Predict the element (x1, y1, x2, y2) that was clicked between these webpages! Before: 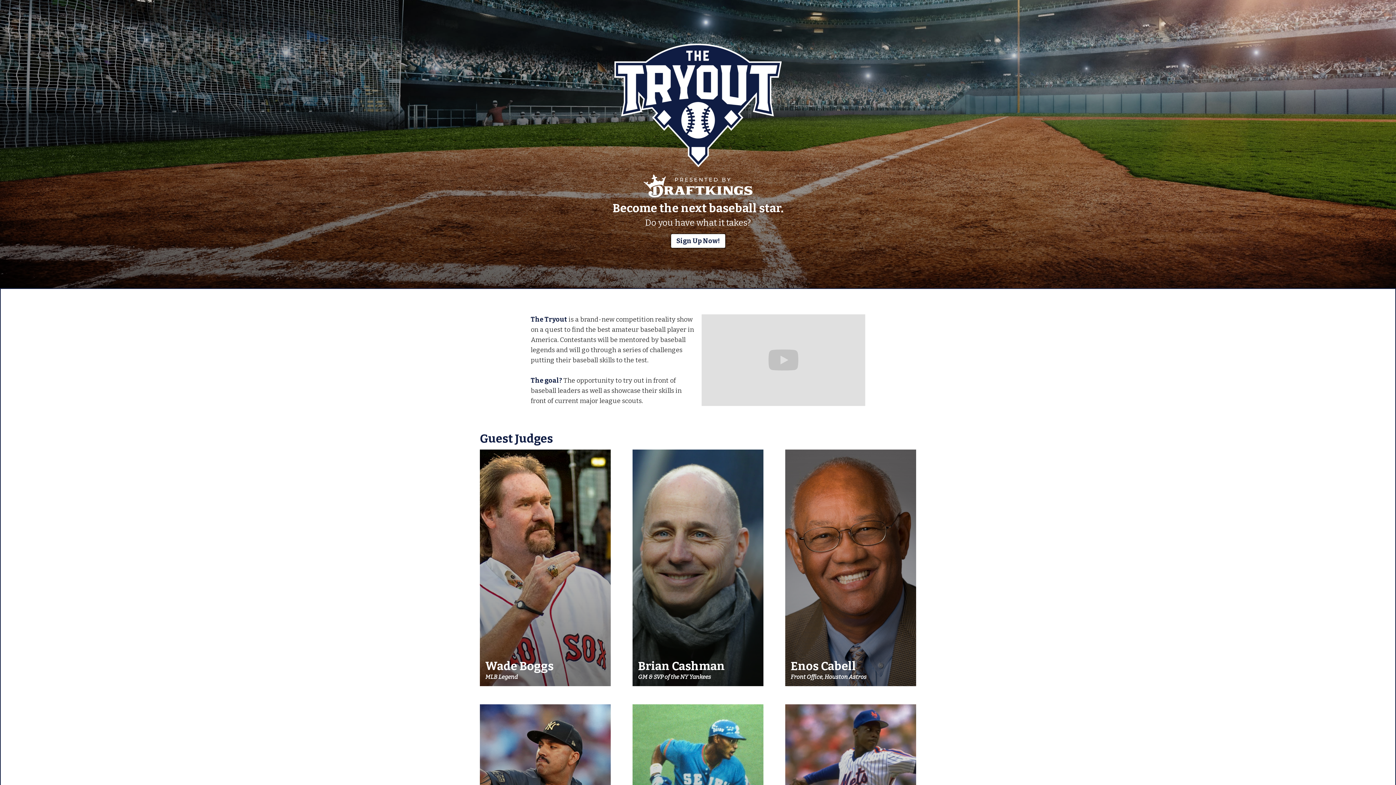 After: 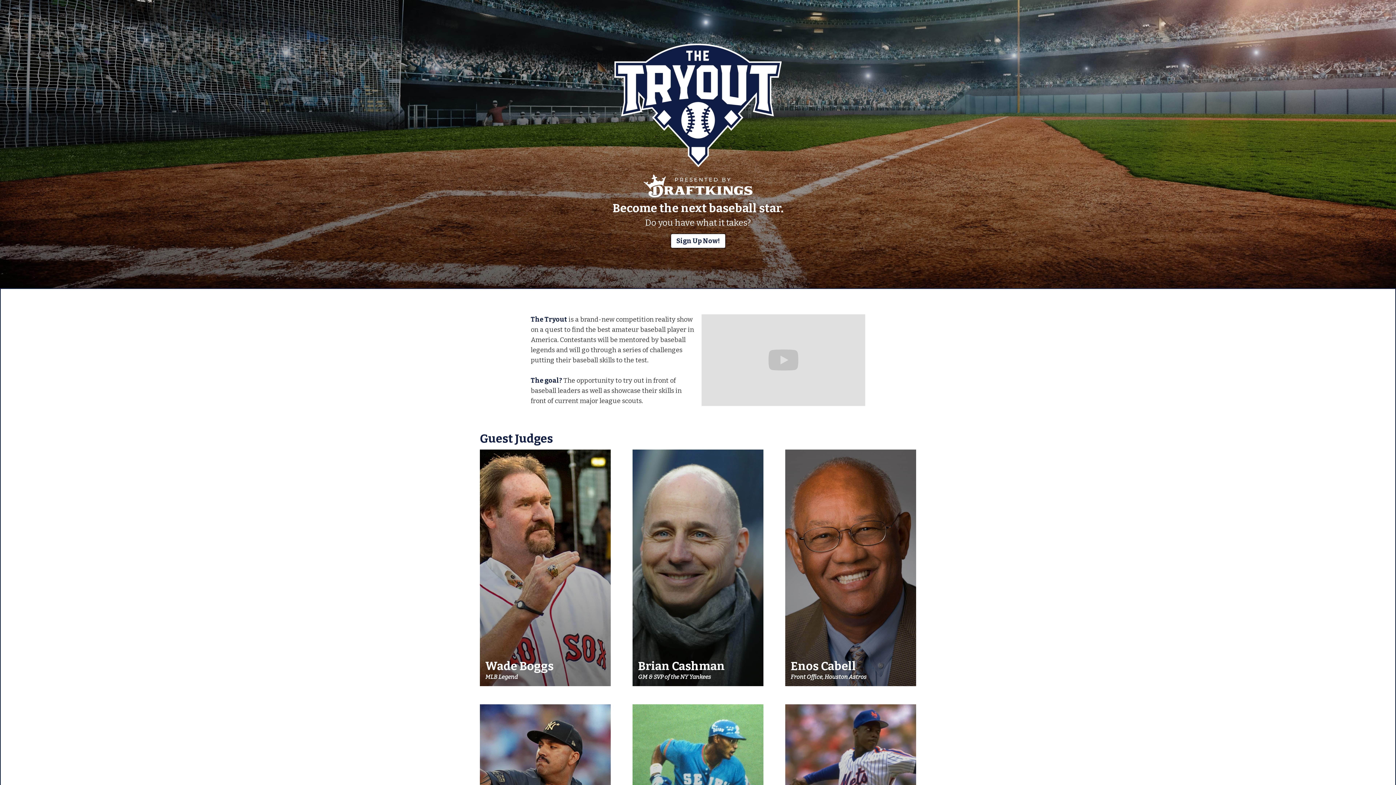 Action: label: Sign Up Now! bbox: (670, 233, 725, 248)